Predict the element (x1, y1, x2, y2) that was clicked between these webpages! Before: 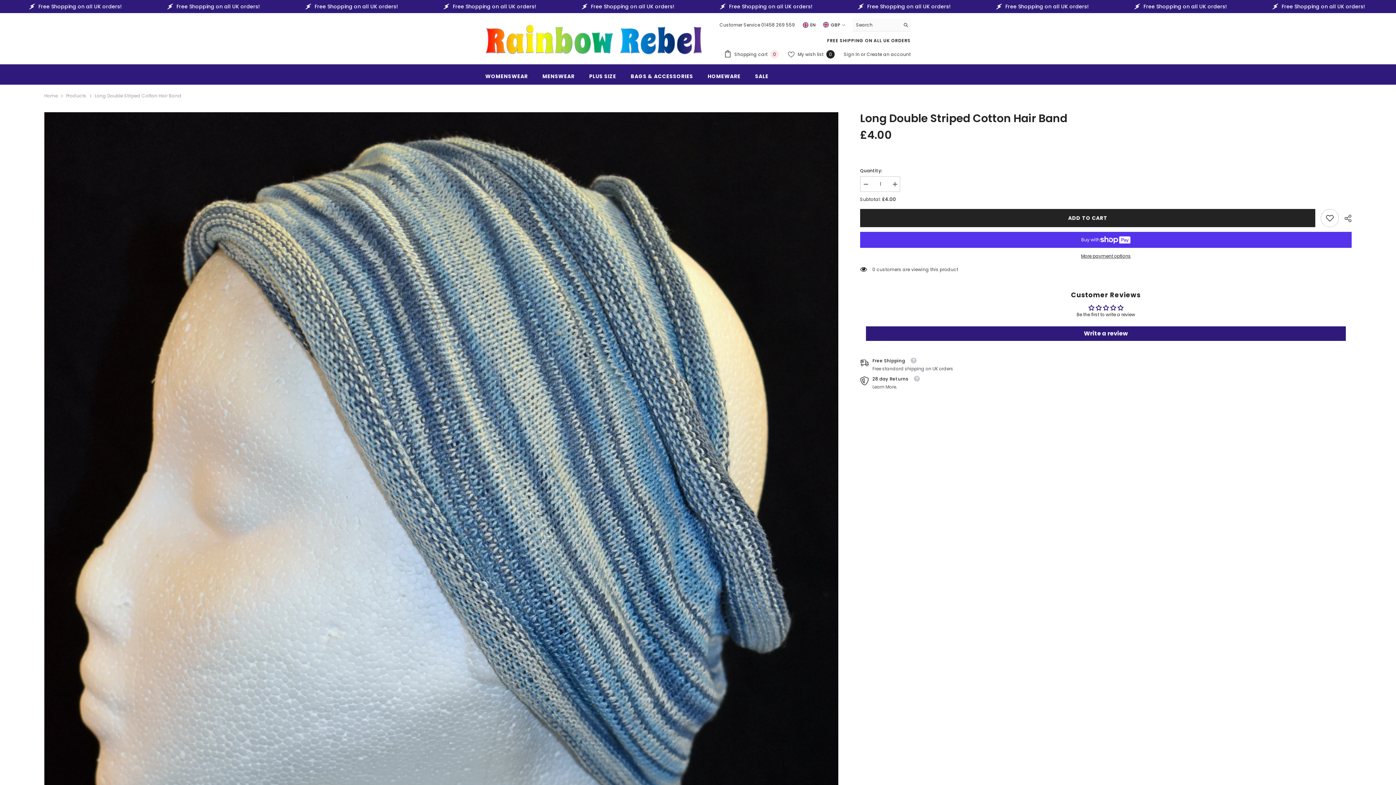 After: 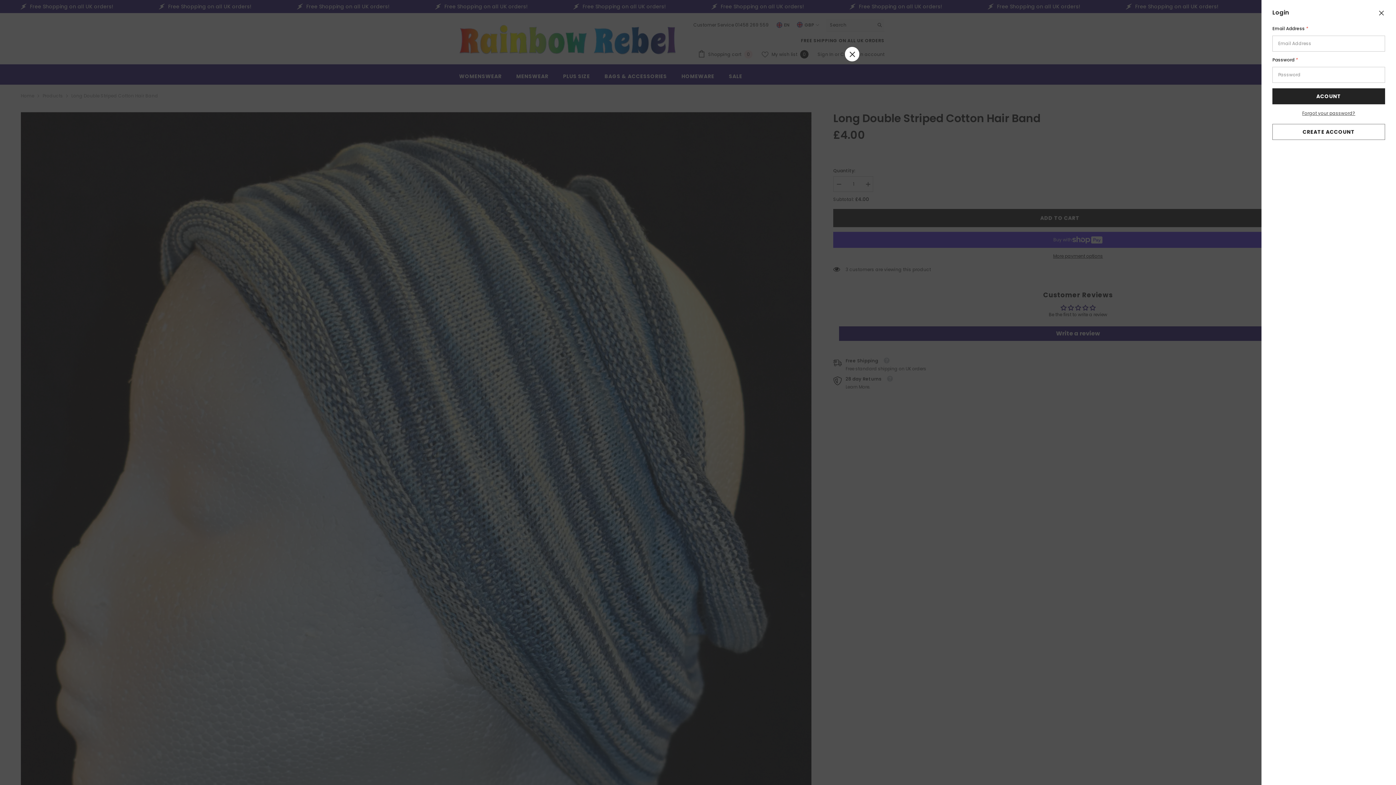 Action: label: Sign In  bbox: (844, 51, 861, 57)